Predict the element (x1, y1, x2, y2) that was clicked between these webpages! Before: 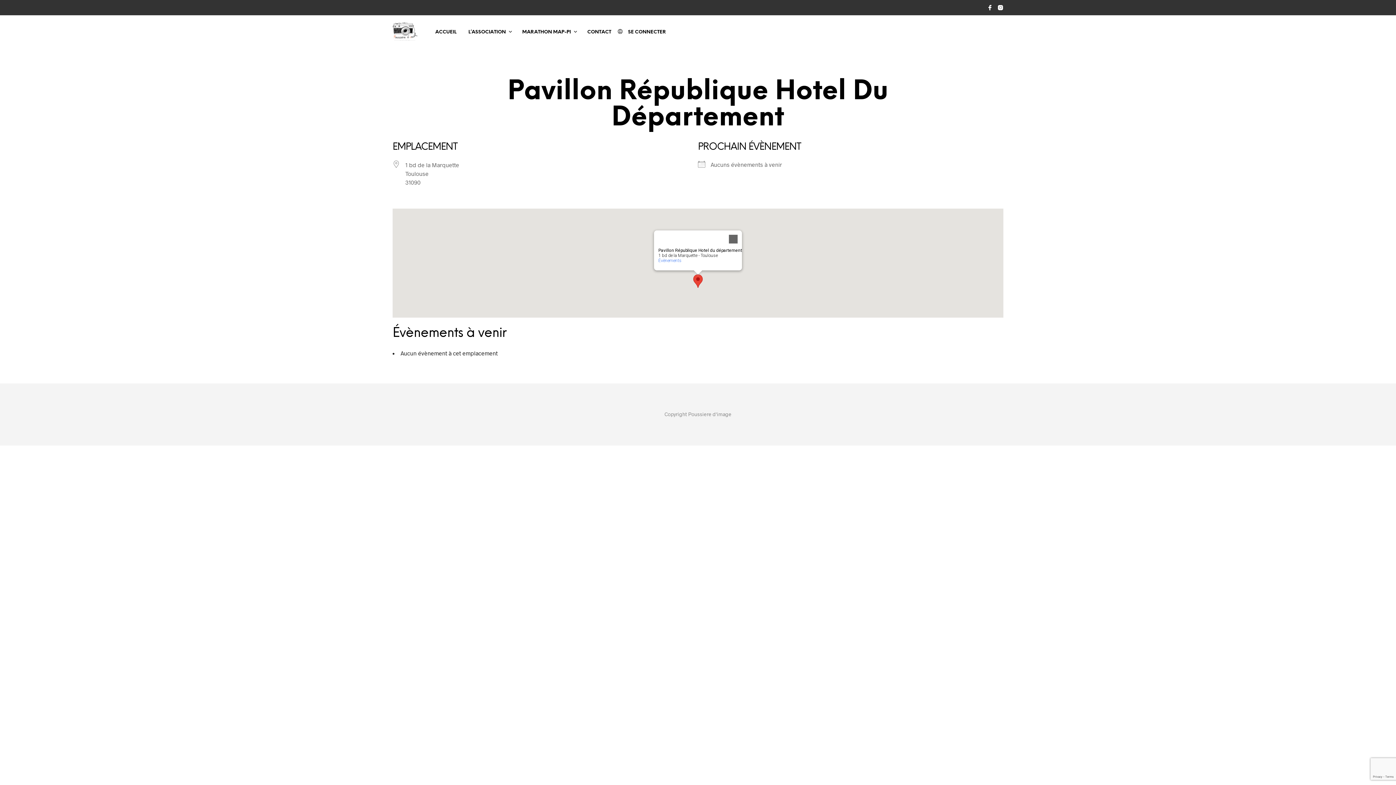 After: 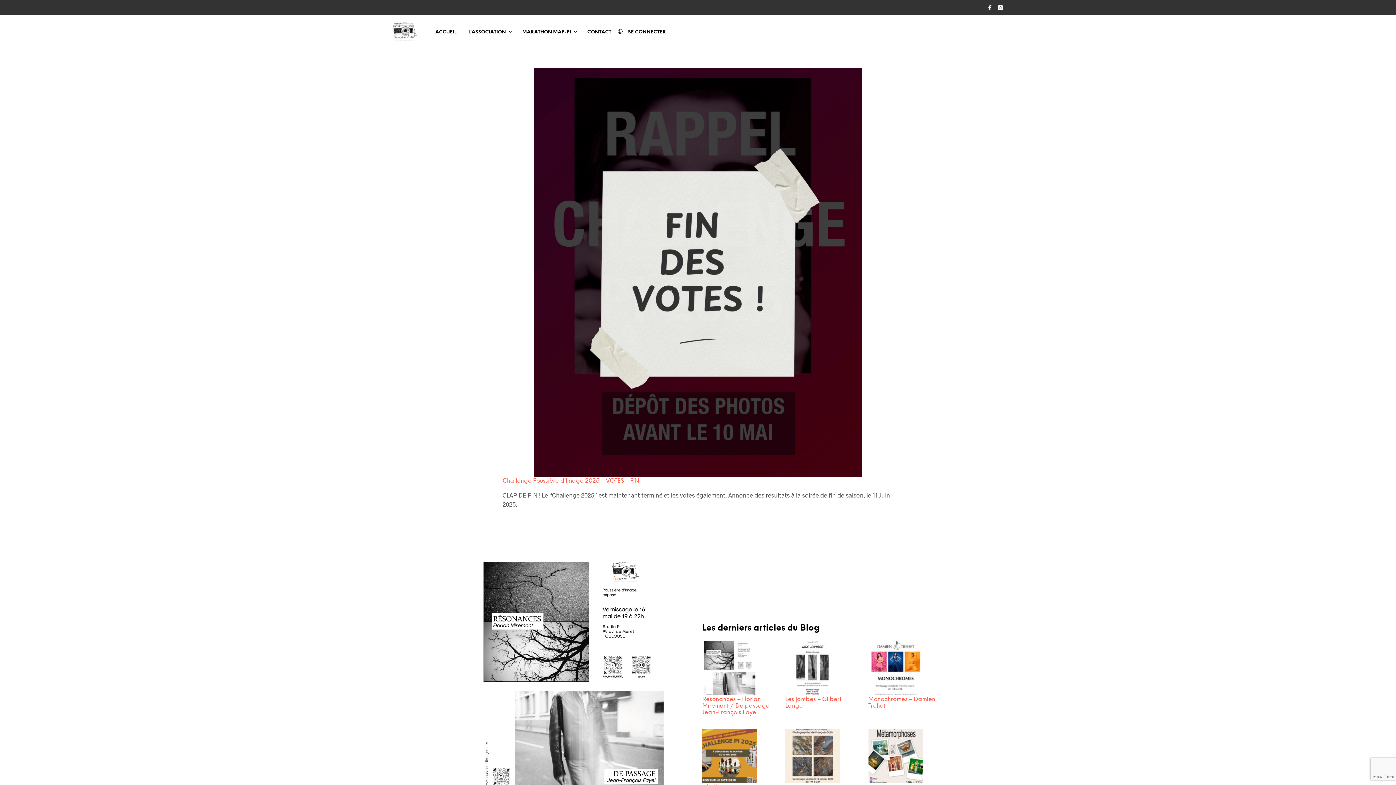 Action: bbox: (392, 28, 417, 33)